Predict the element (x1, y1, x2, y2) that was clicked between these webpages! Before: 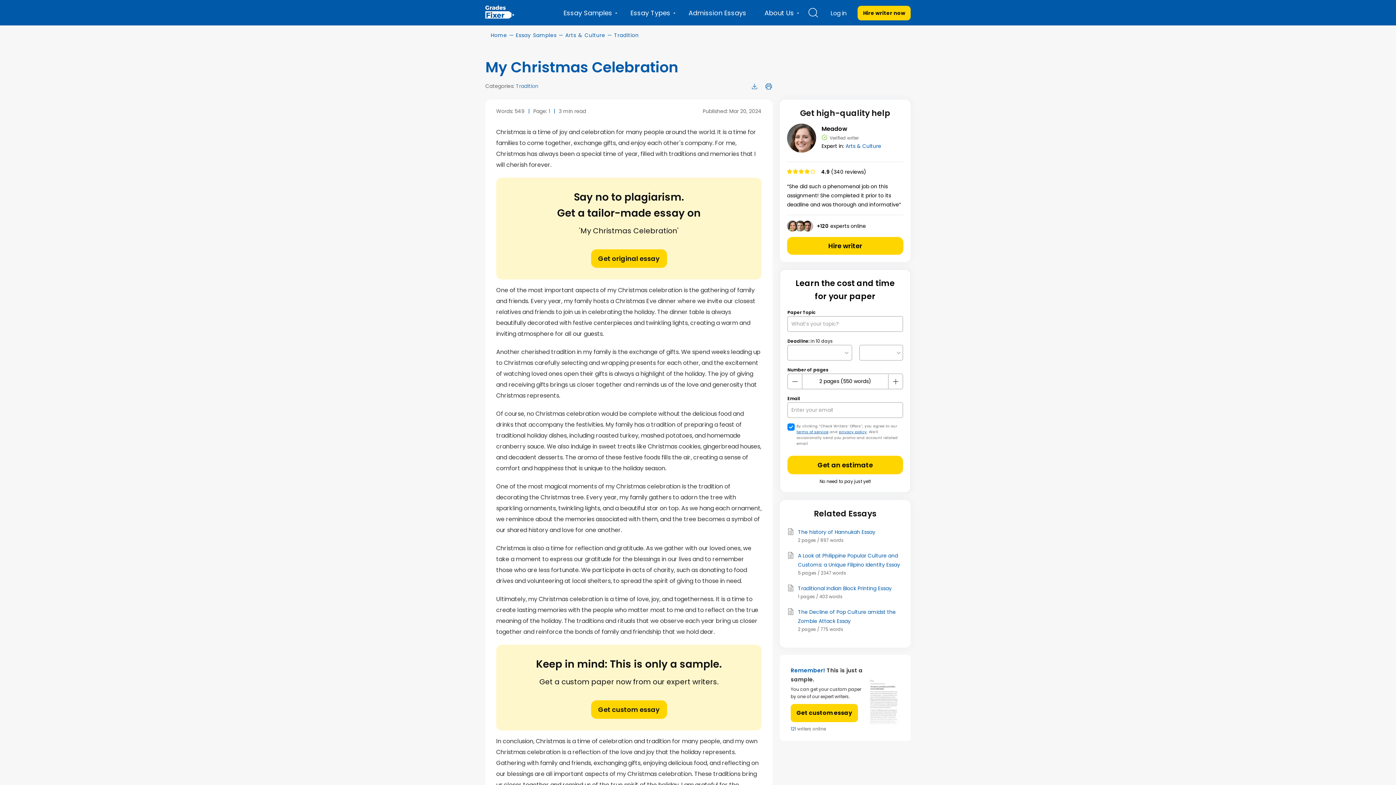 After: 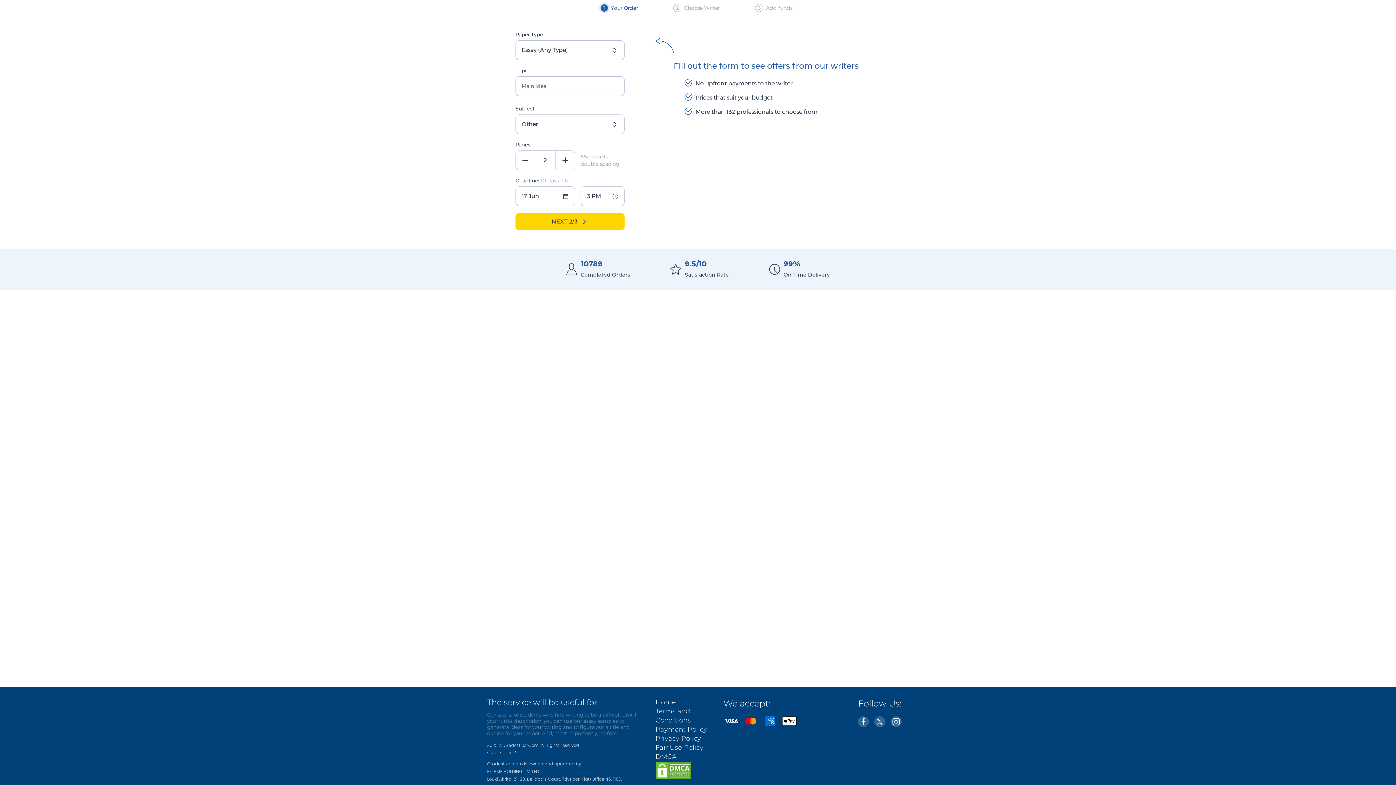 Action: bbox: (591, 249, 667, 268) label: Get original essay